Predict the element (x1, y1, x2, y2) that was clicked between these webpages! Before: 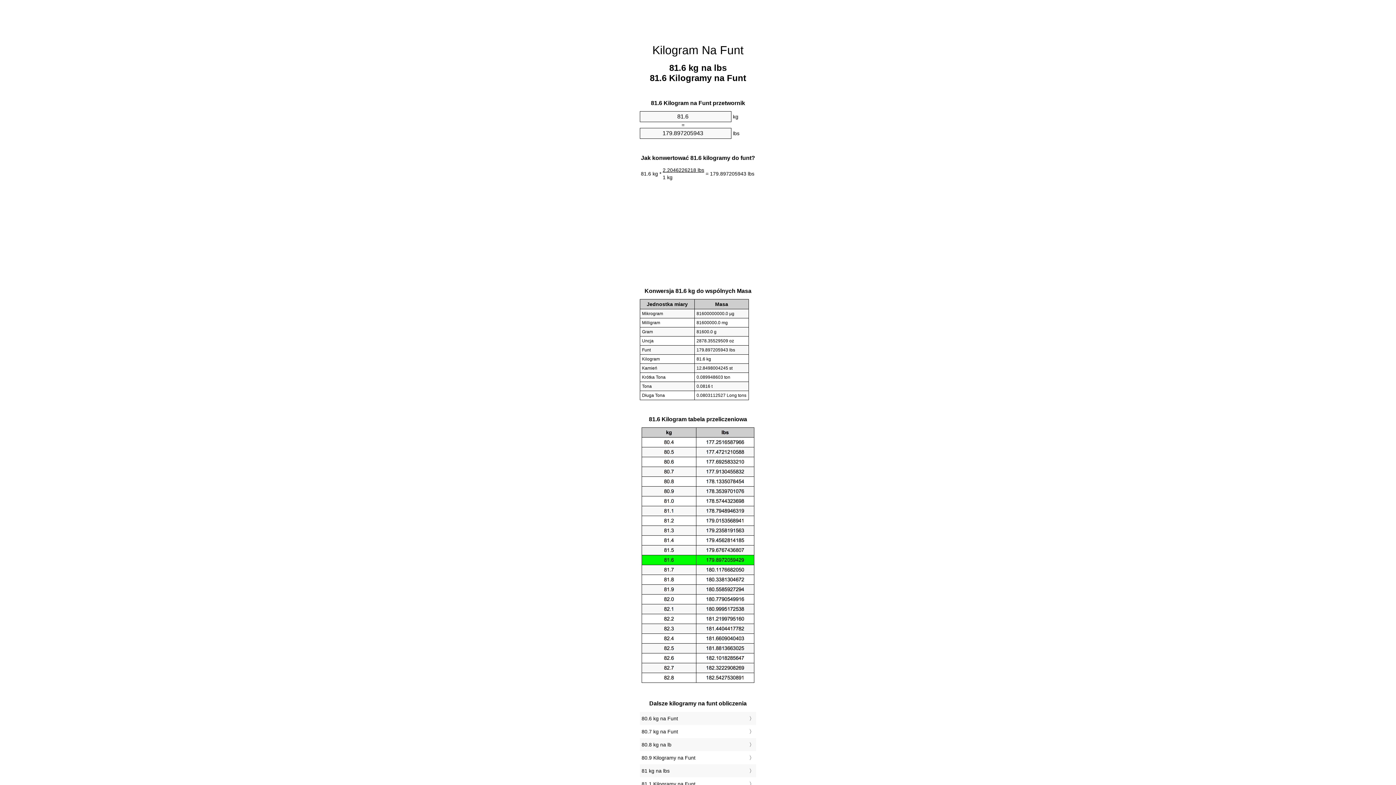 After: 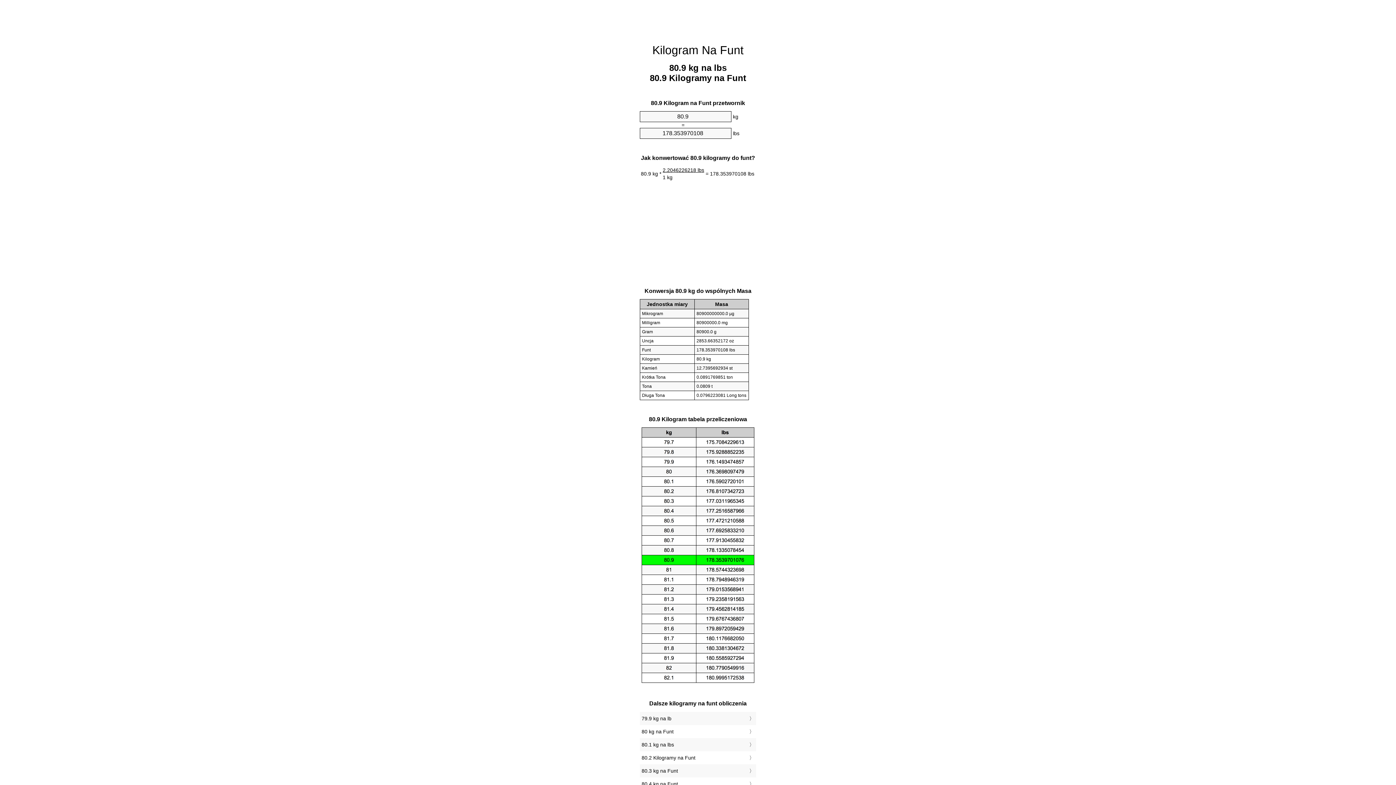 Action: bbox: (641, 753, 754, 763) label: 80.9 Kilogramy na Funt